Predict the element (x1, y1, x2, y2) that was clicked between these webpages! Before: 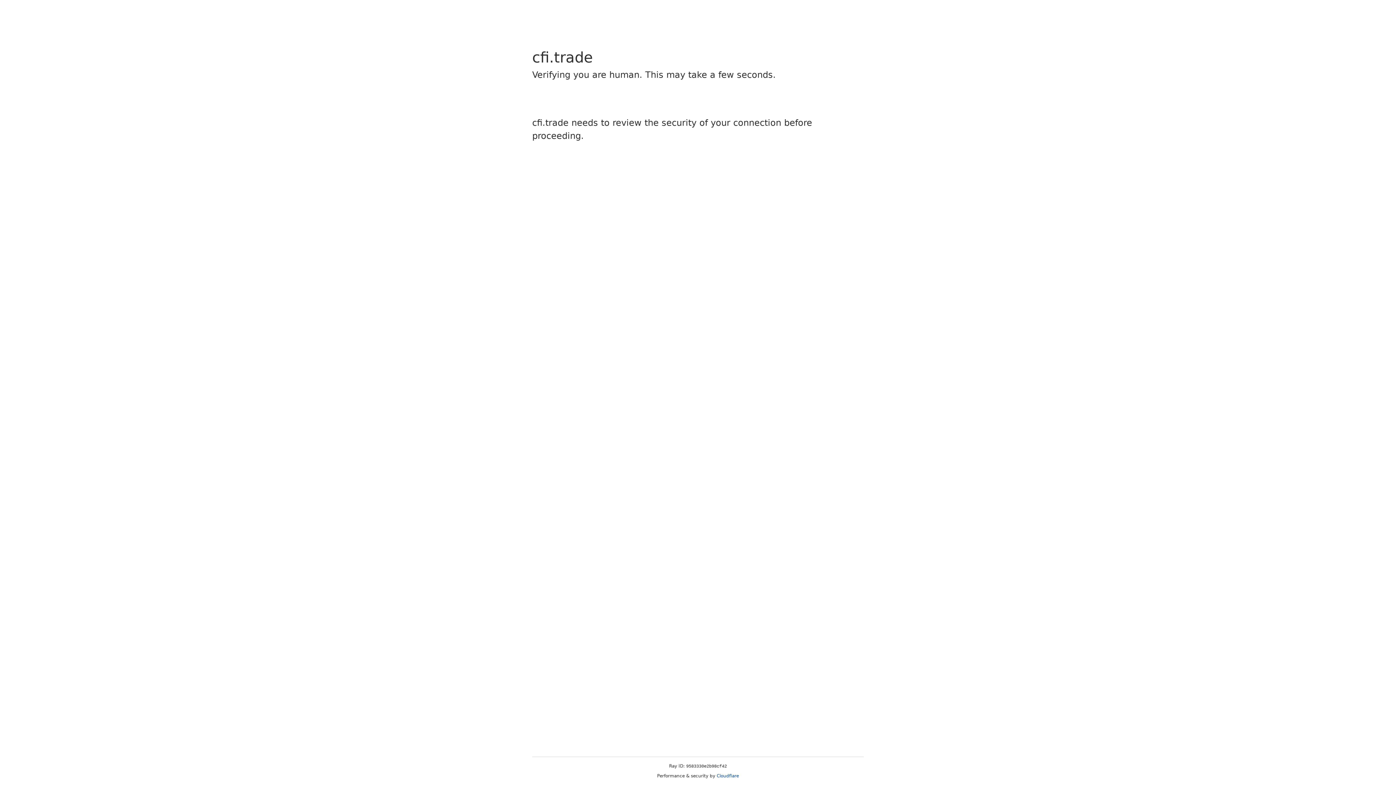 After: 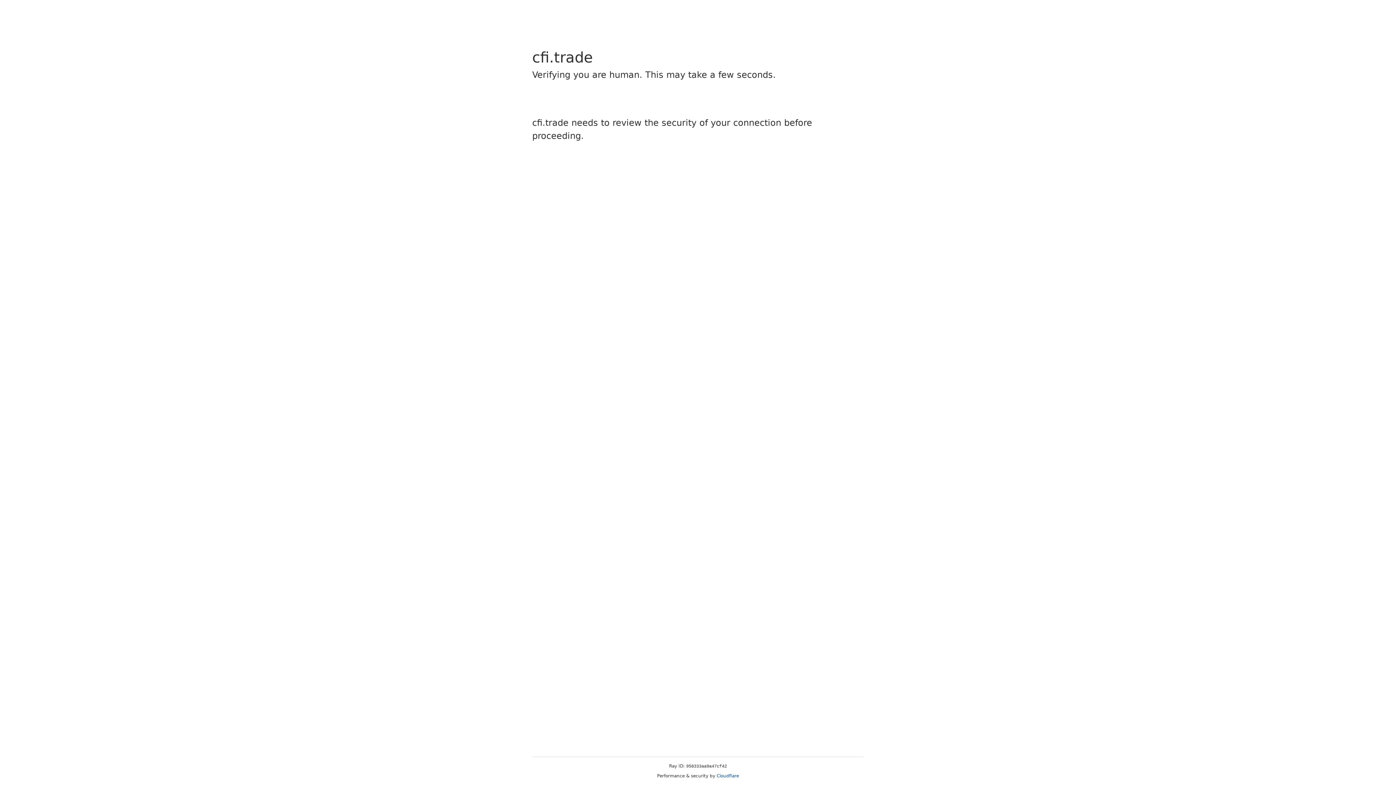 Action: bbox: (716, 773, 739, 778) label: Cloudflare